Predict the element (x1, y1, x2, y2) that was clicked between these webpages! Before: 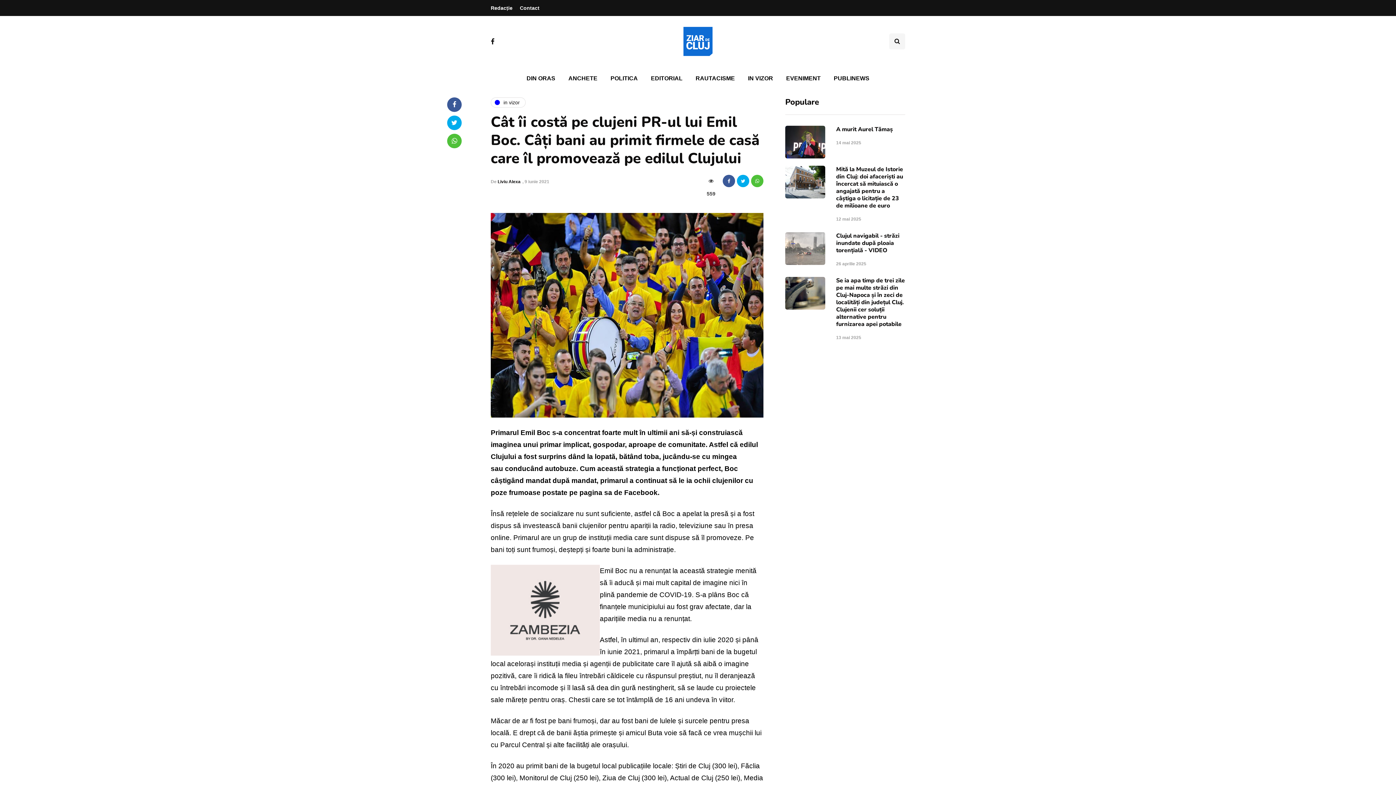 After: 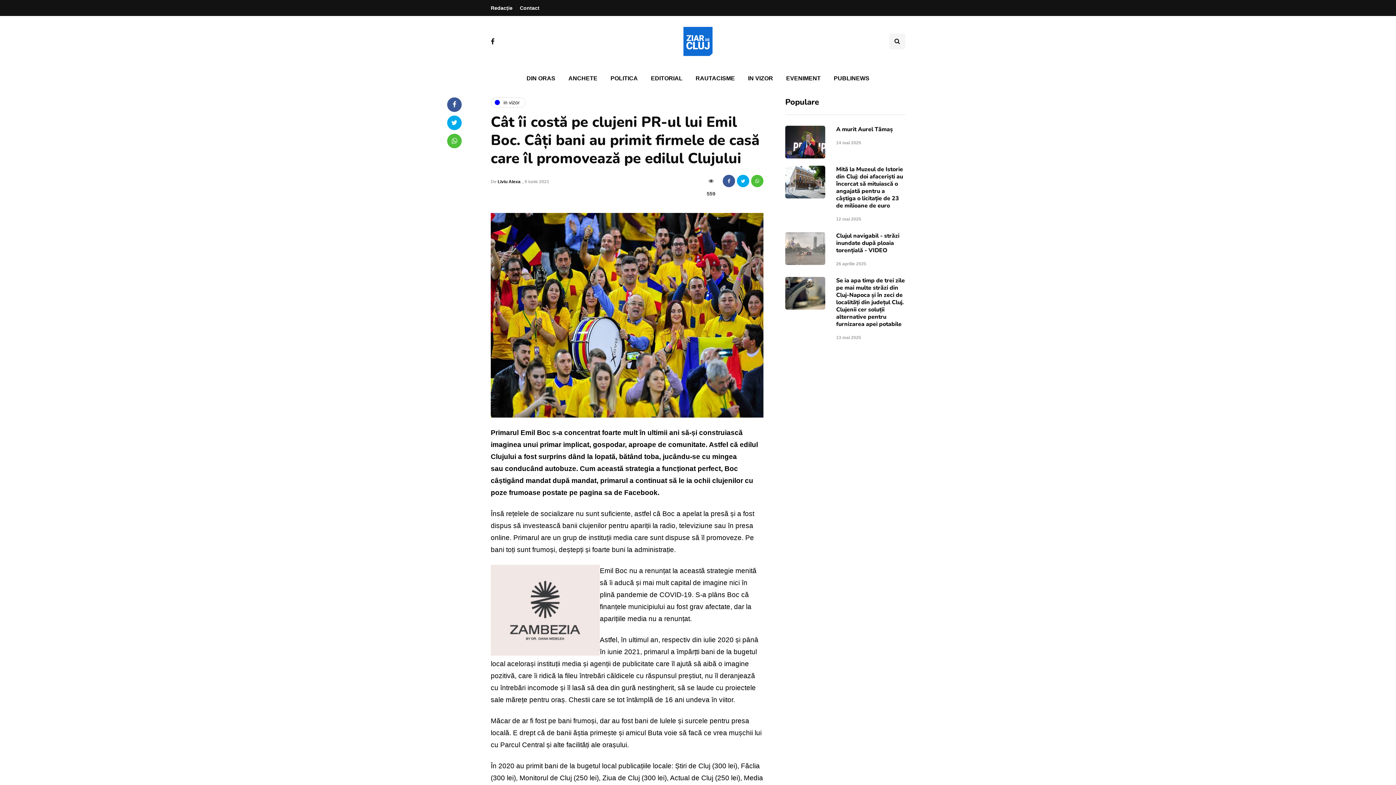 Action: bbox: (490, 606, 600, 613)